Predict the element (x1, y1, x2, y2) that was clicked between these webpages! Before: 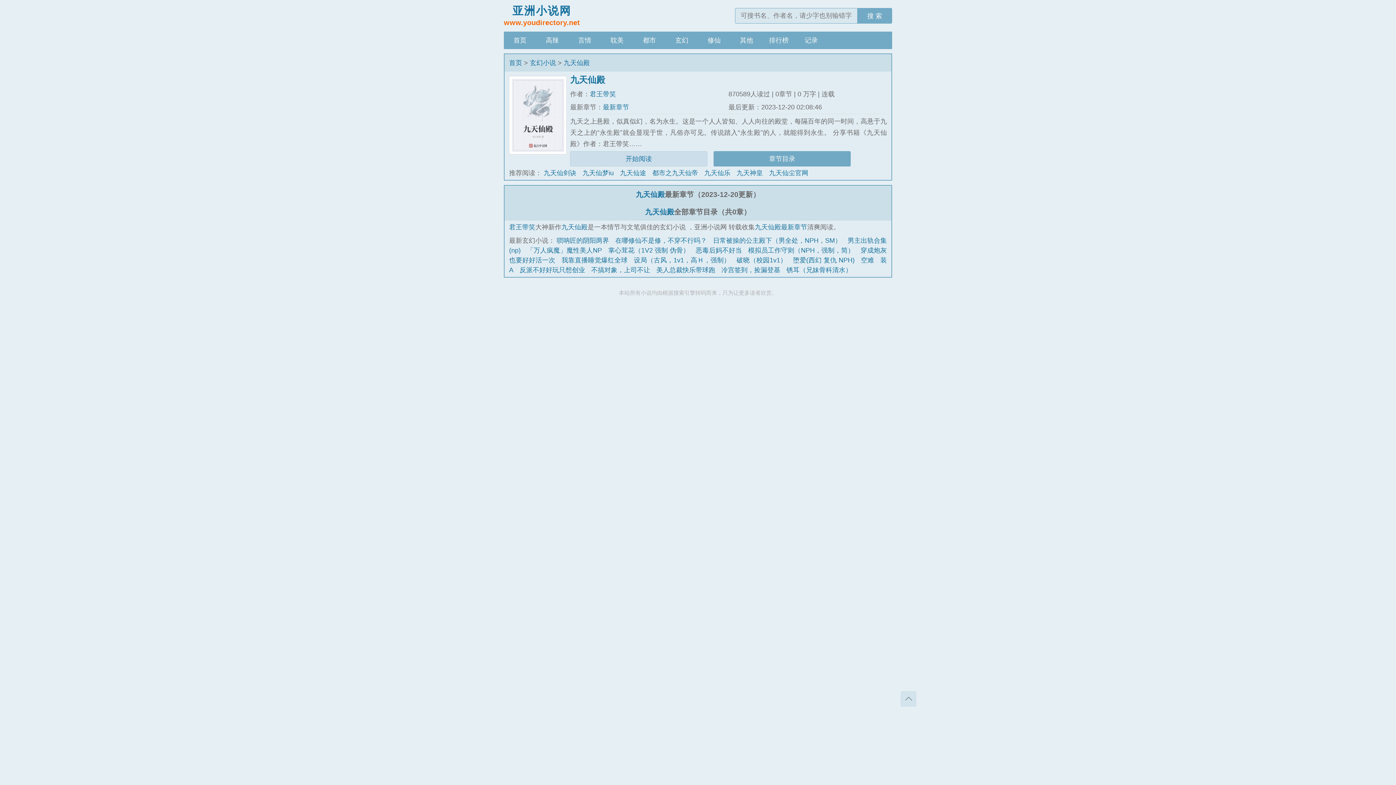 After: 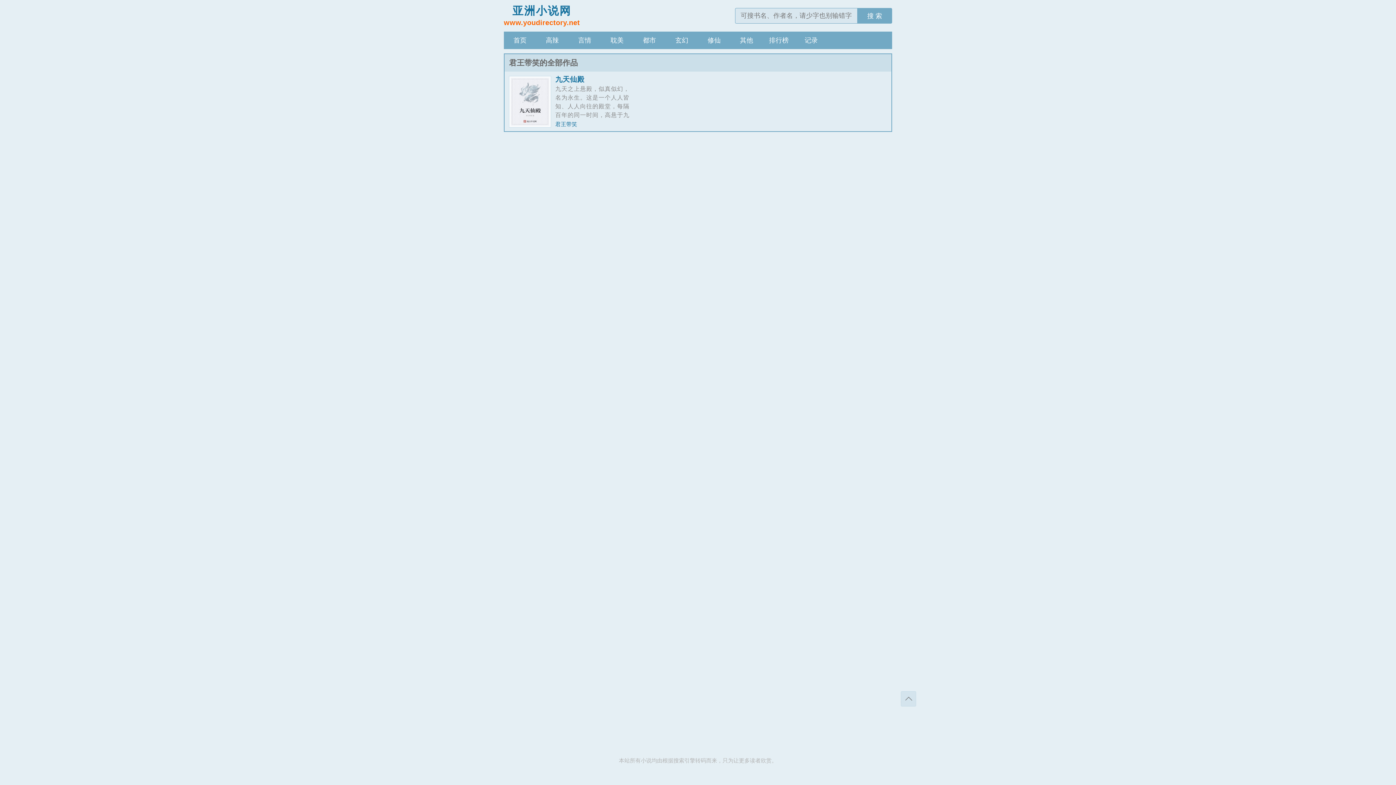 Action: bbox: (509, 223, 535, 230) label: 君王带笑